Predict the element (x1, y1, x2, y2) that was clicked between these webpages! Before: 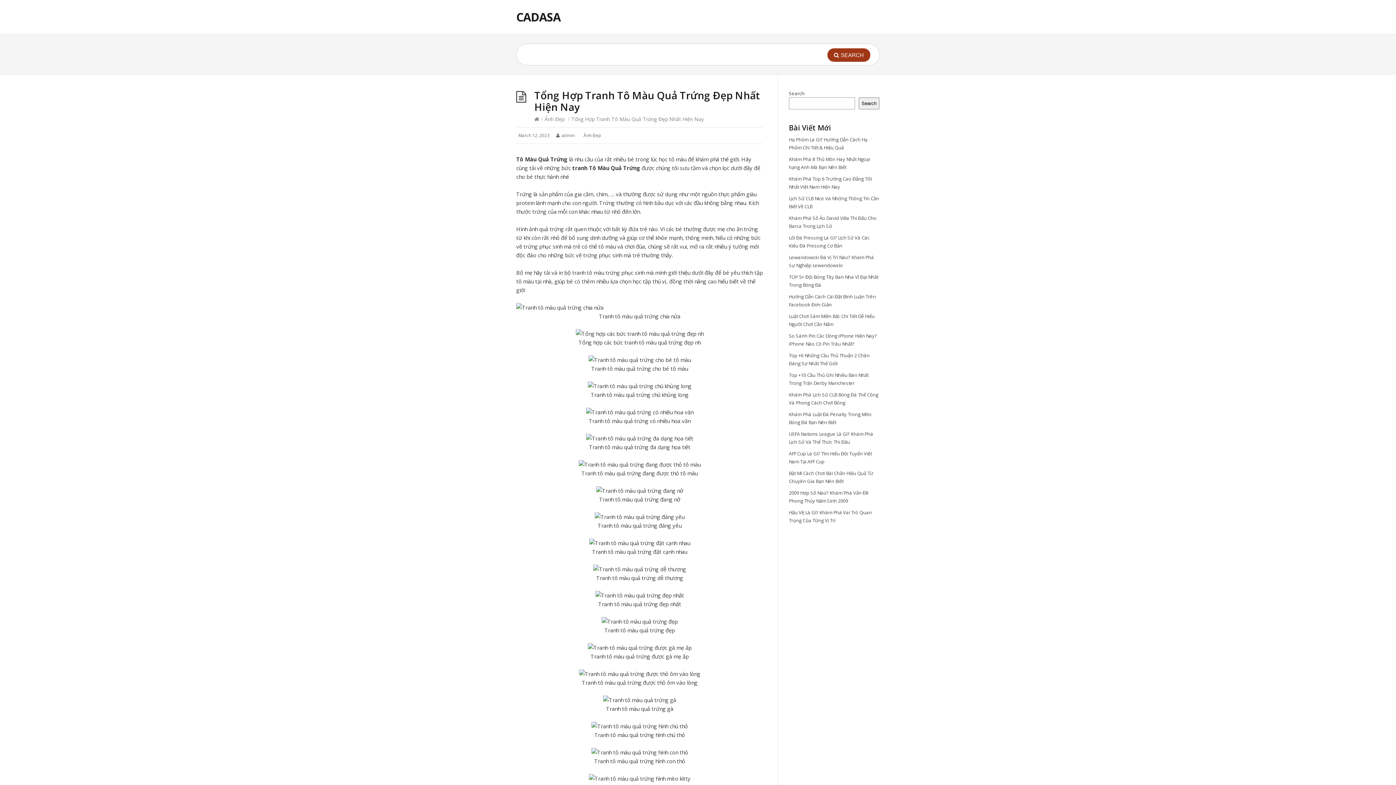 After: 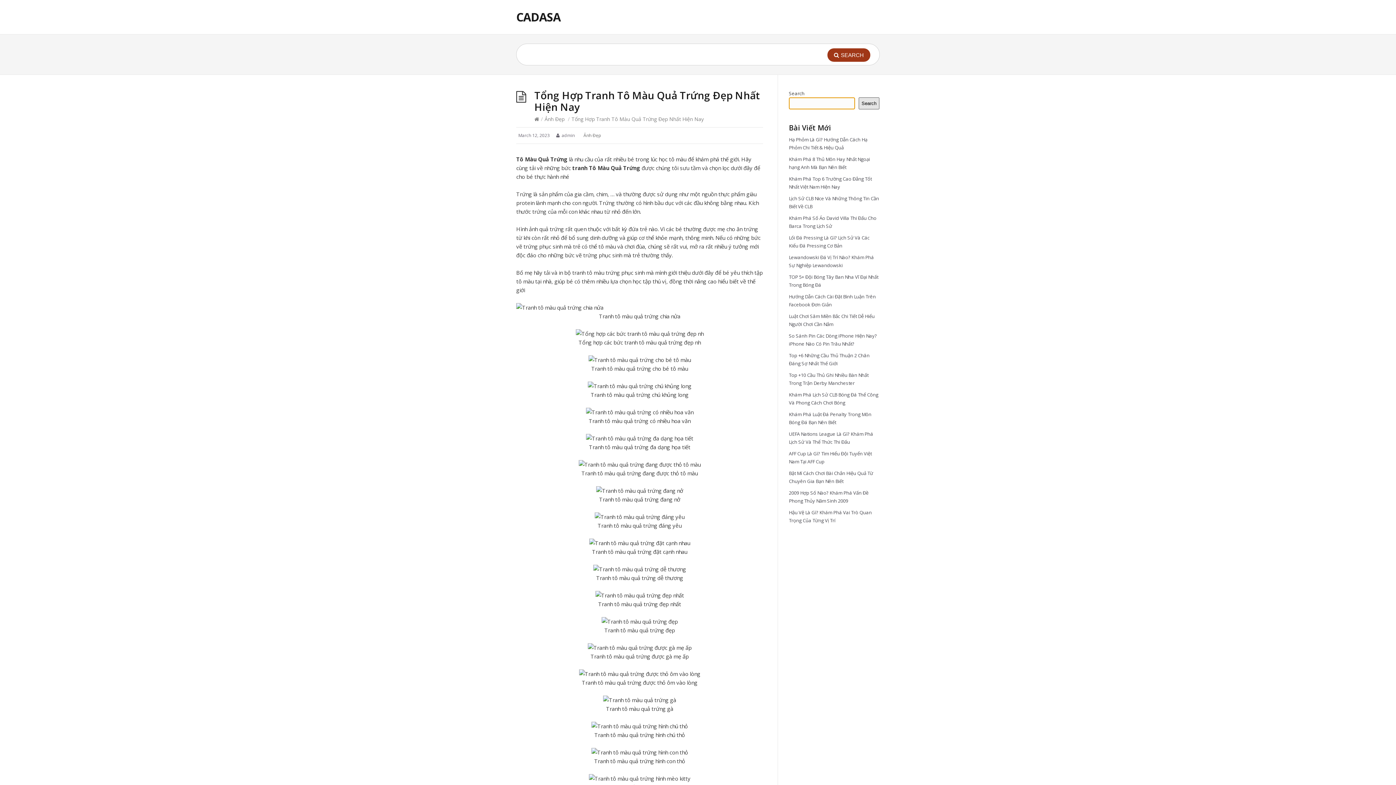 Action: label: Search bbox: (858, 97, 879, 109)